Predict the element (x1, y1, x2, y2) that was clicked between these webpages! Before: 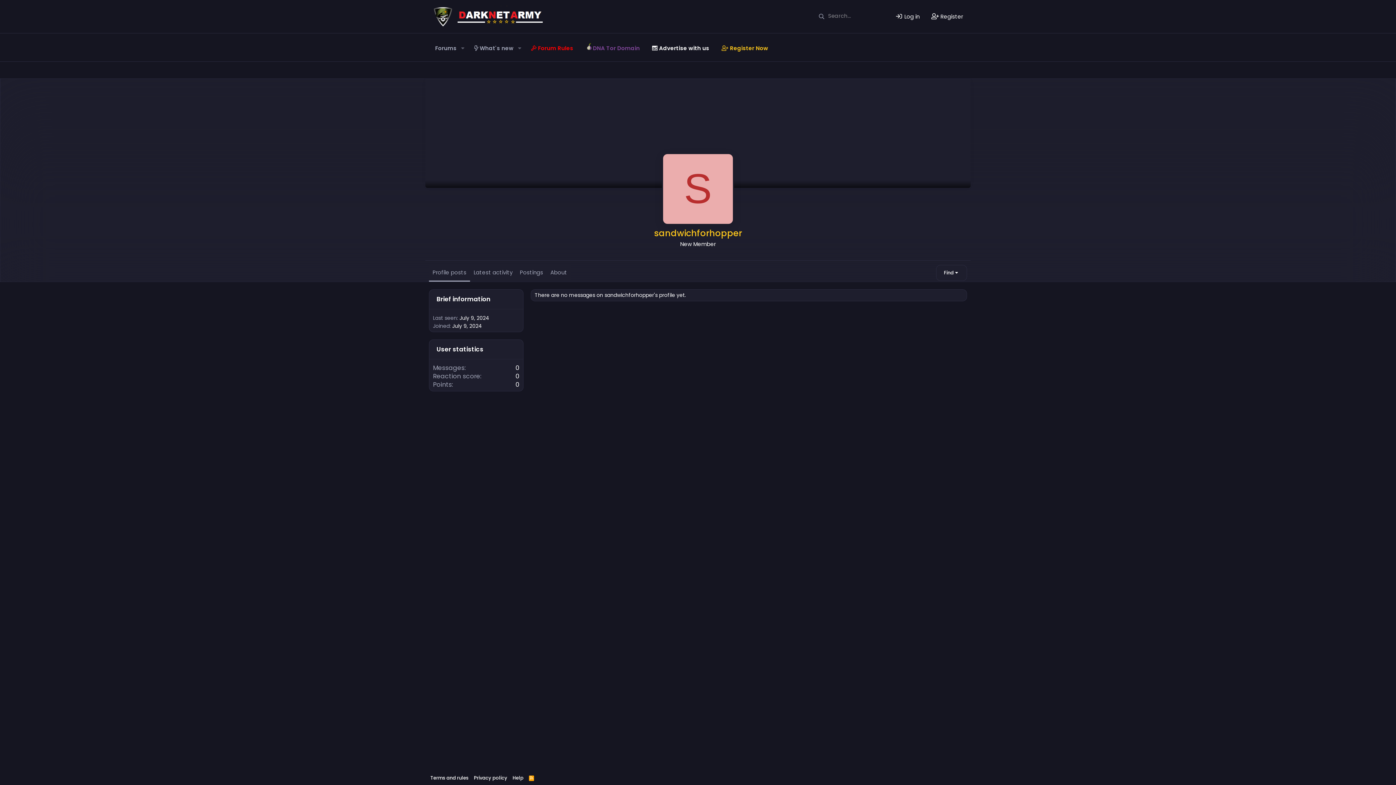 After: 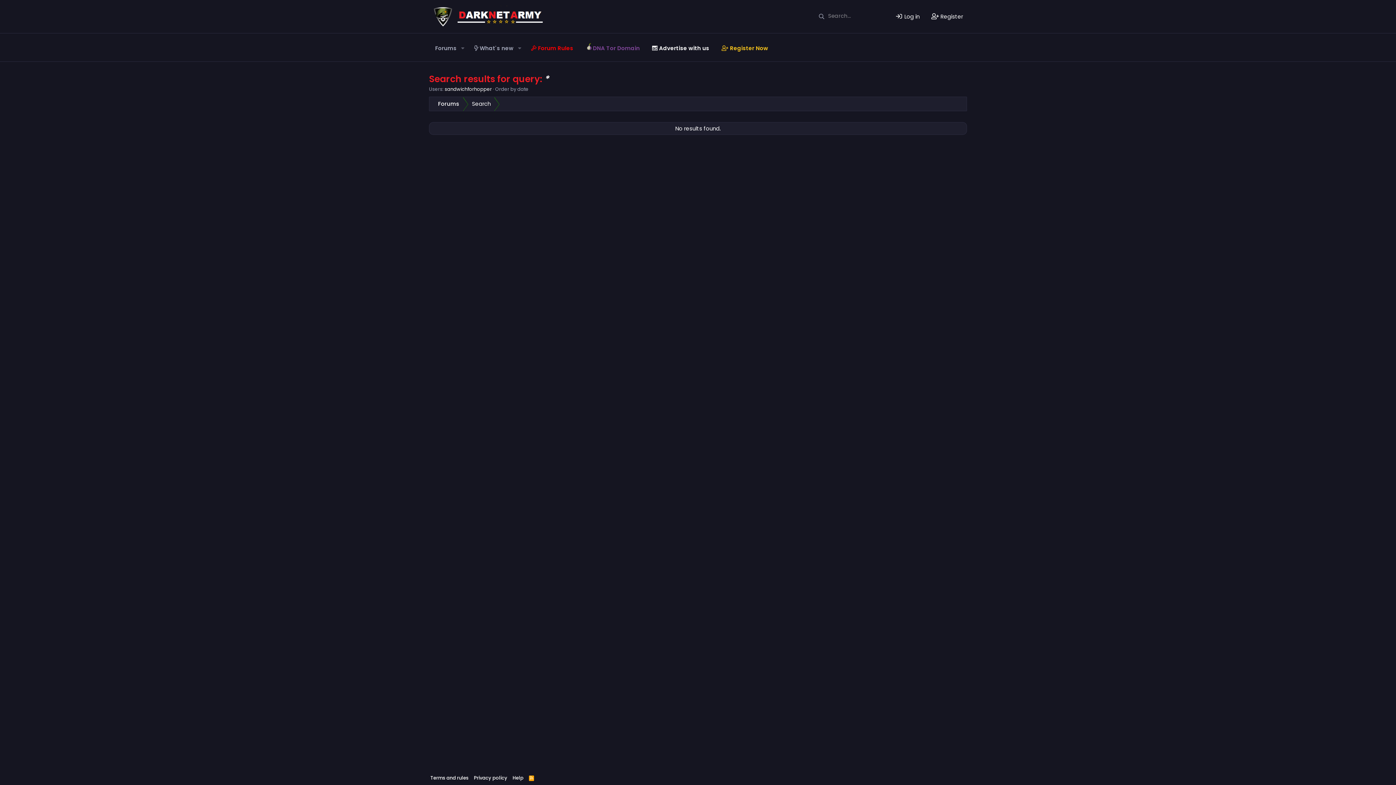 Action: label: 0 bbox: (515, 363, 519, 372)